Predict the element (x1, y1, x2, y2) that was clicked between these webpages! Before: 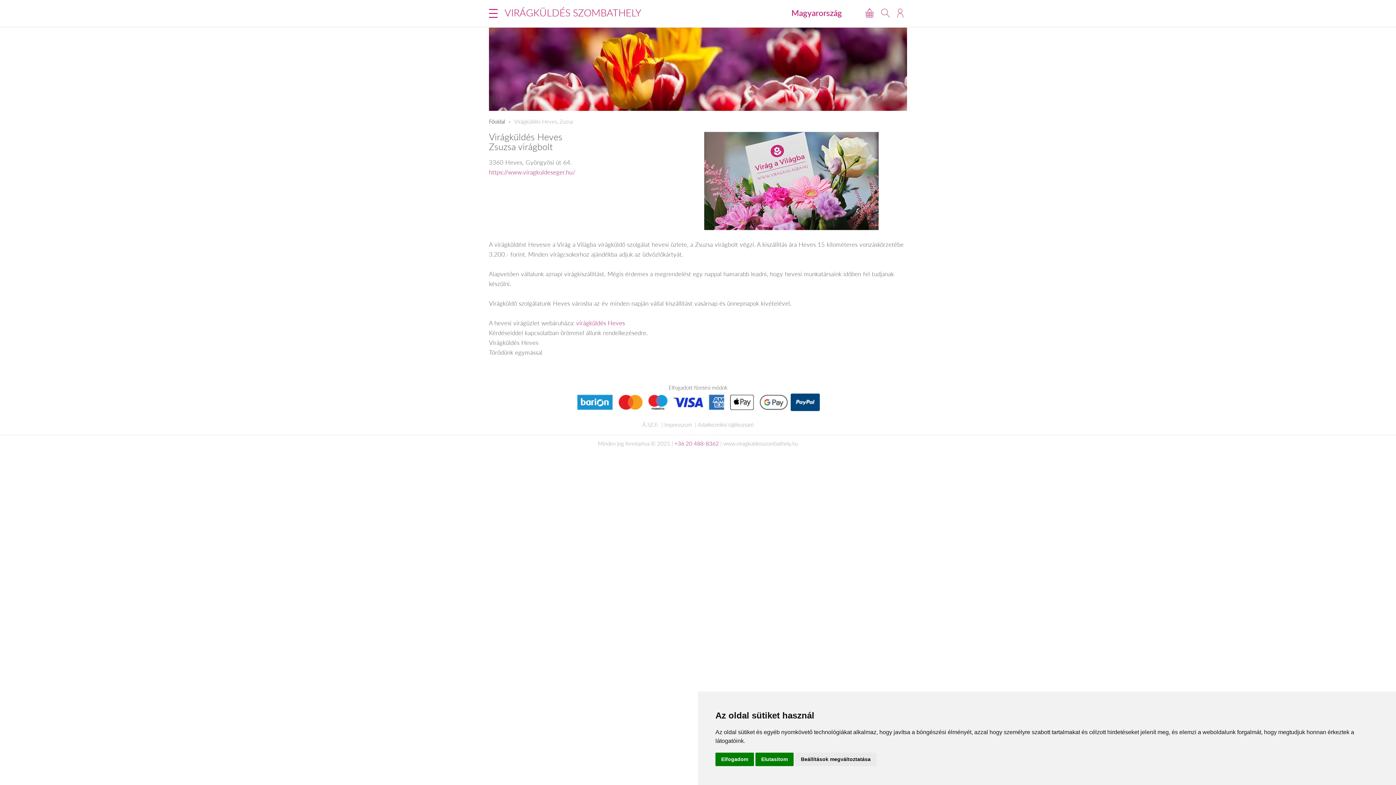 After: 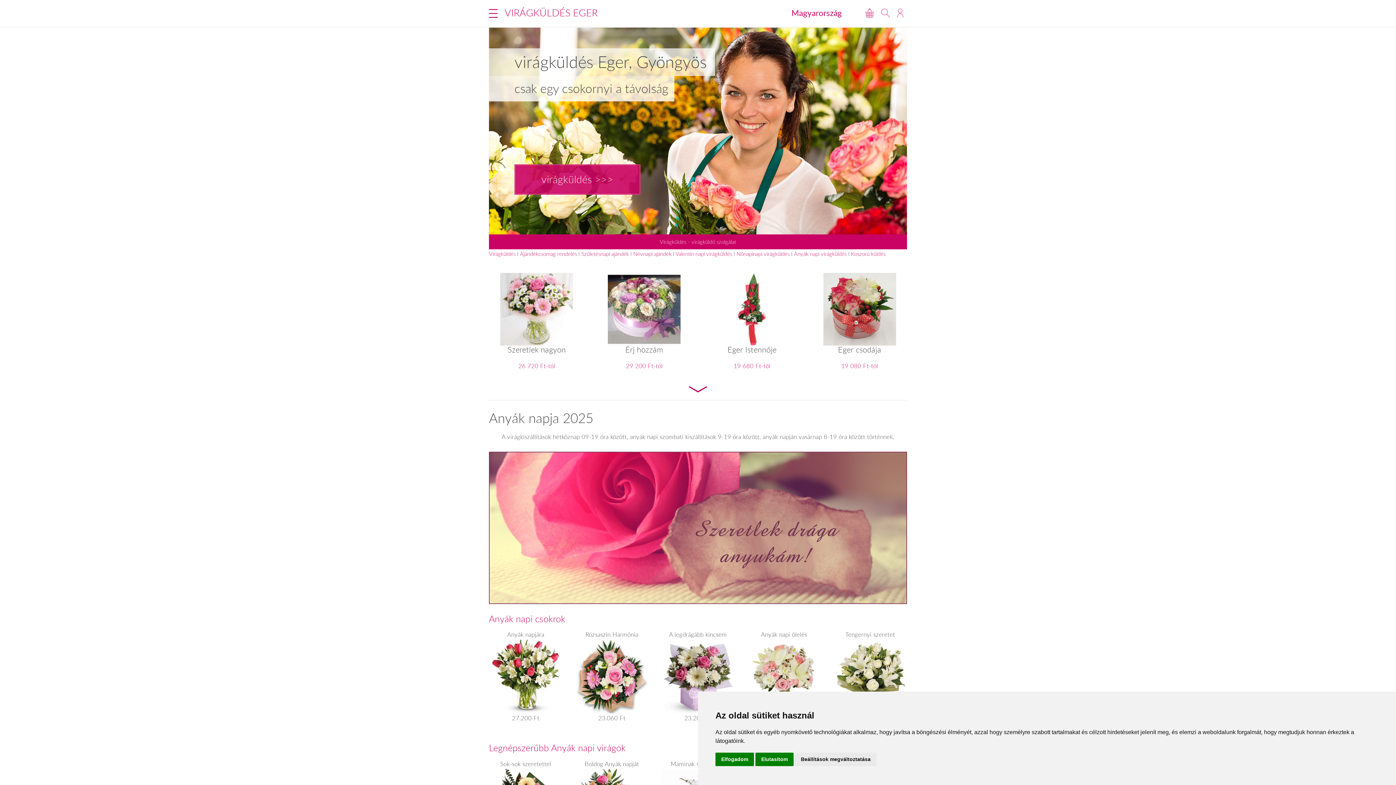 Action: label: https://www.viragkuldeseger.hu/ bbox: (489, 168, 575, 176)